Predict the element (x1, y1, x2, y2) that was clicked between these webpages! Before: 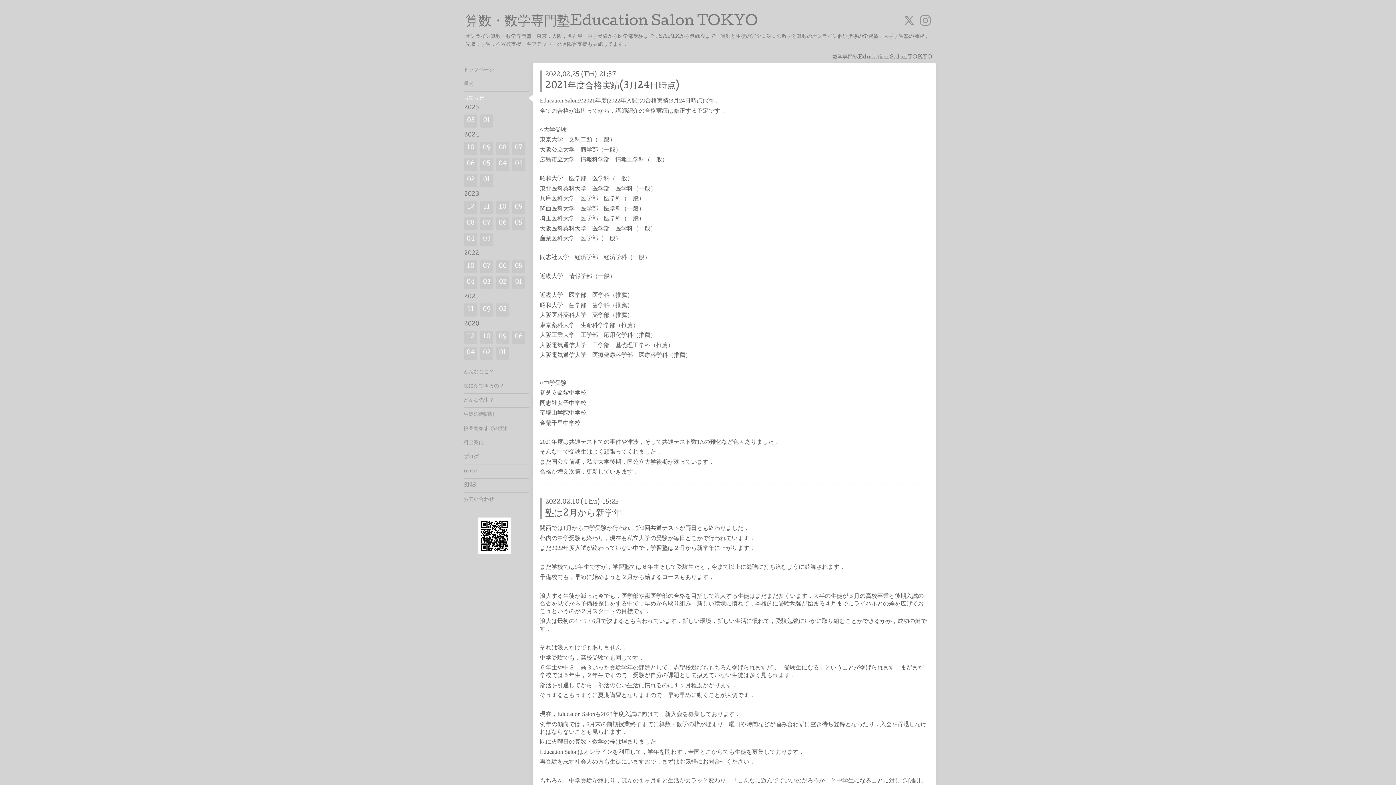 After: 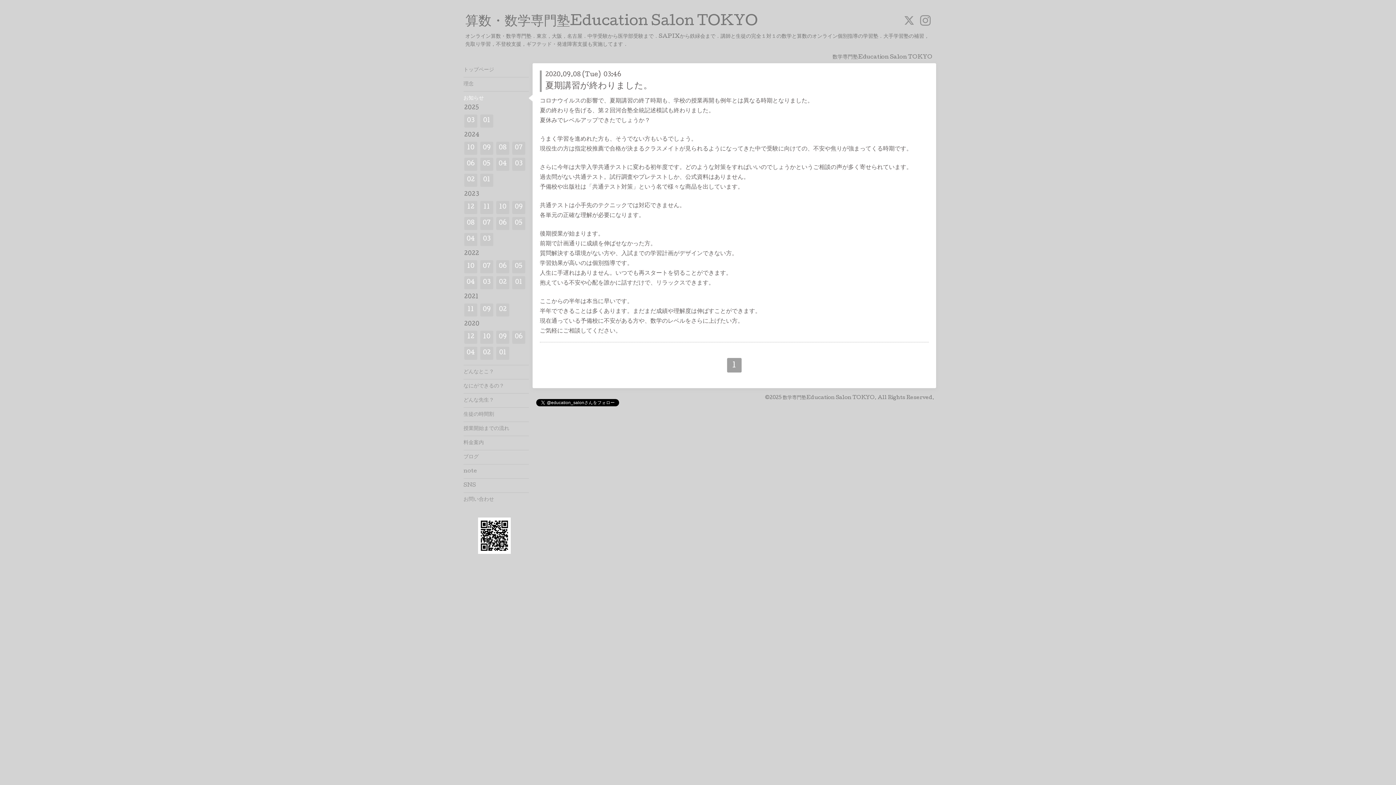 Action: label: 09 bbox: (496, 330, 509, 344)